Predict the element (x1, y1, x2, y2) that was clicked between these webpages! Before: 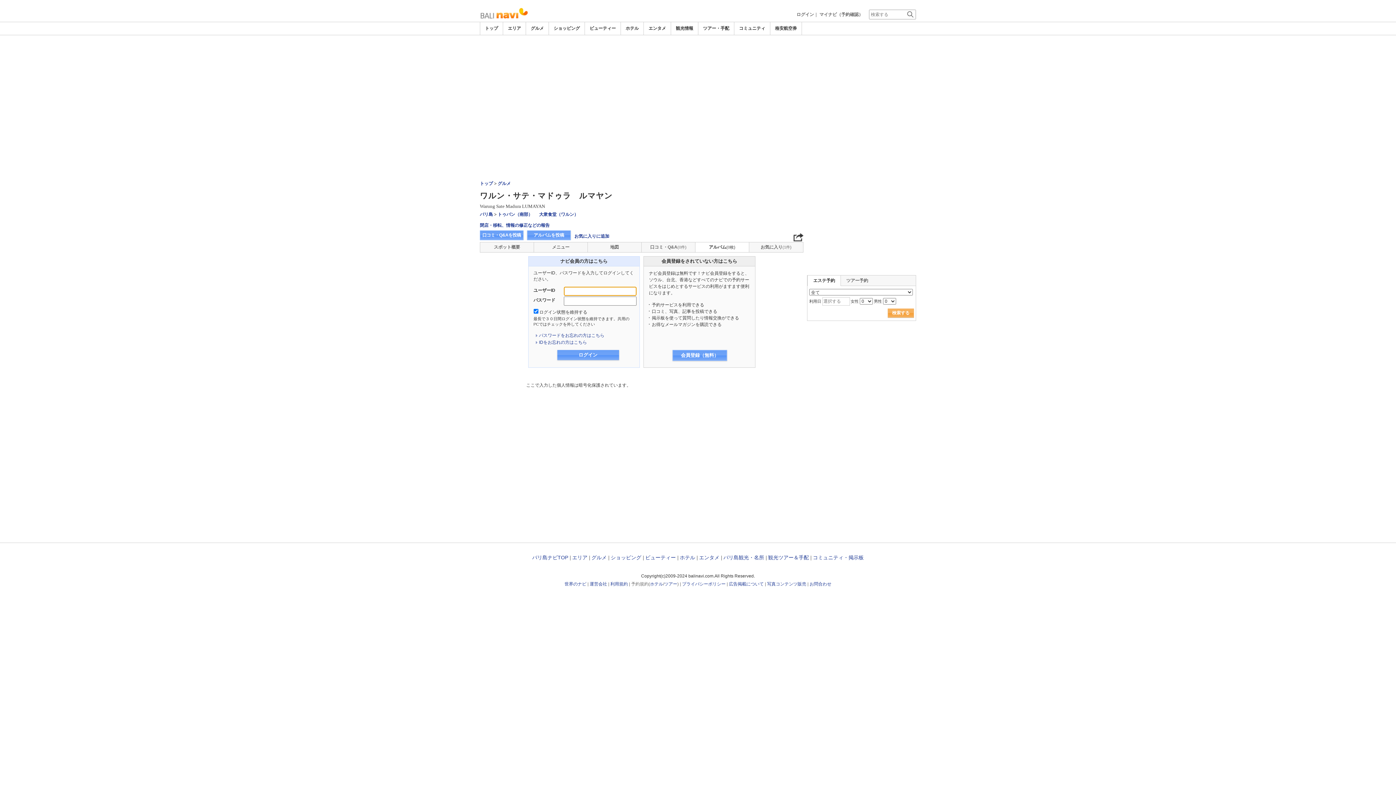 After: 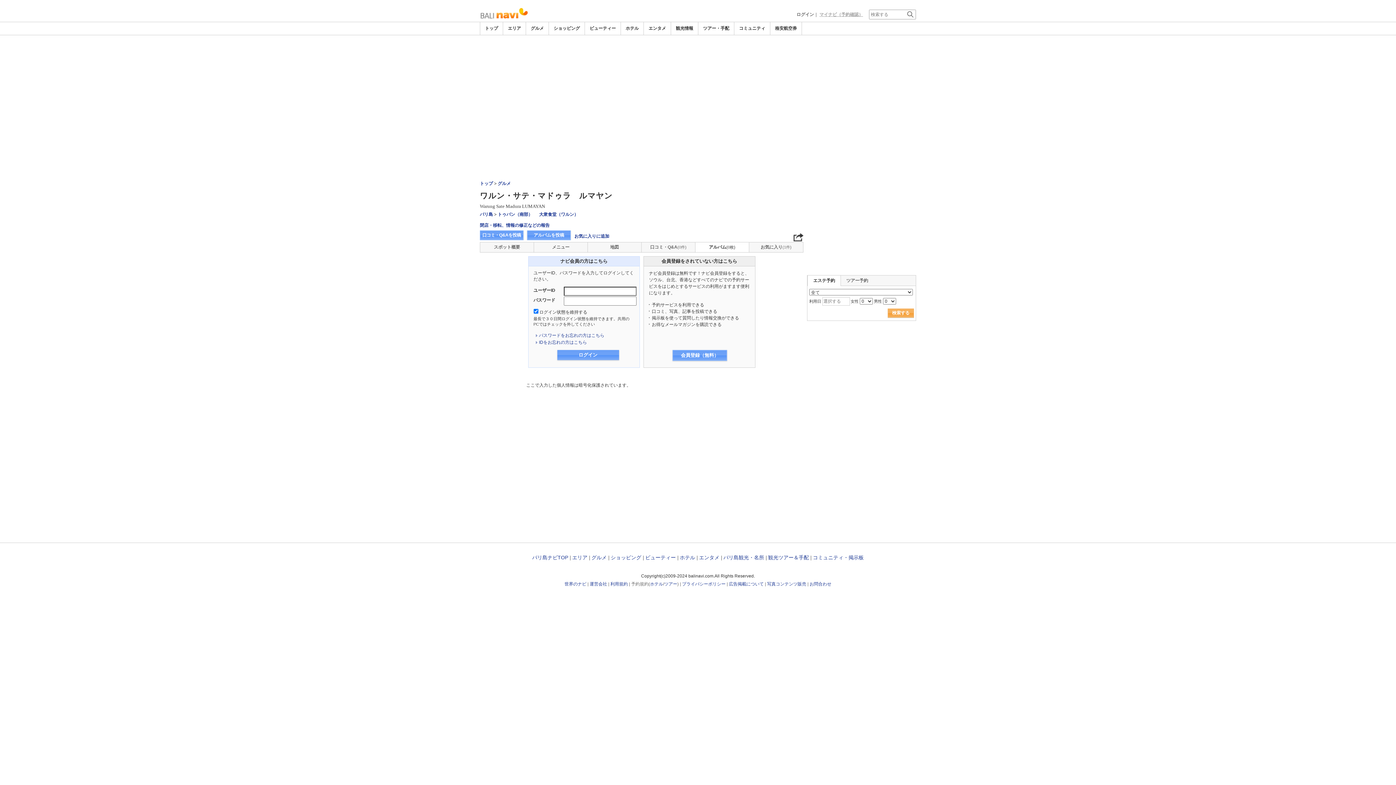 Action: label: マイナビ（予約確認） bbox: (819, 11, 863, 16)